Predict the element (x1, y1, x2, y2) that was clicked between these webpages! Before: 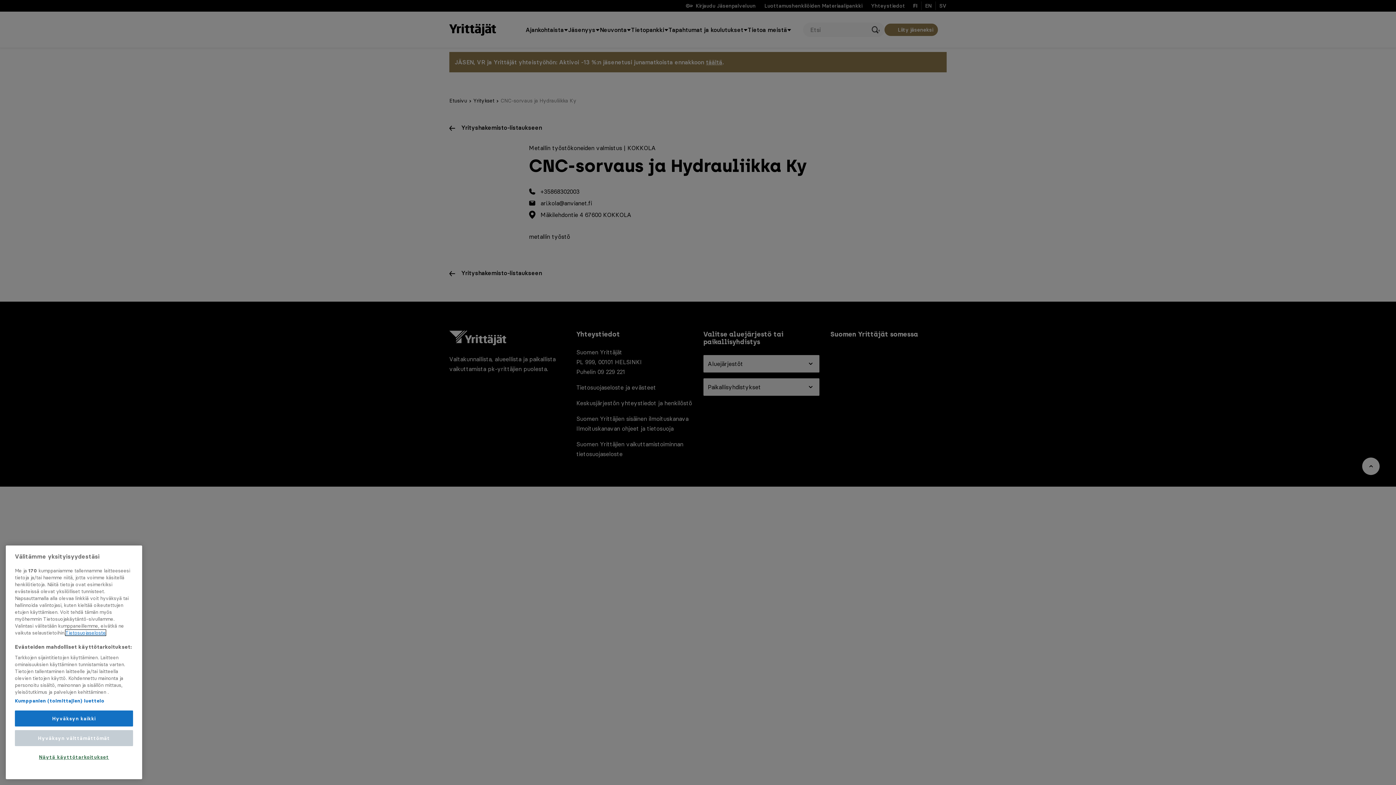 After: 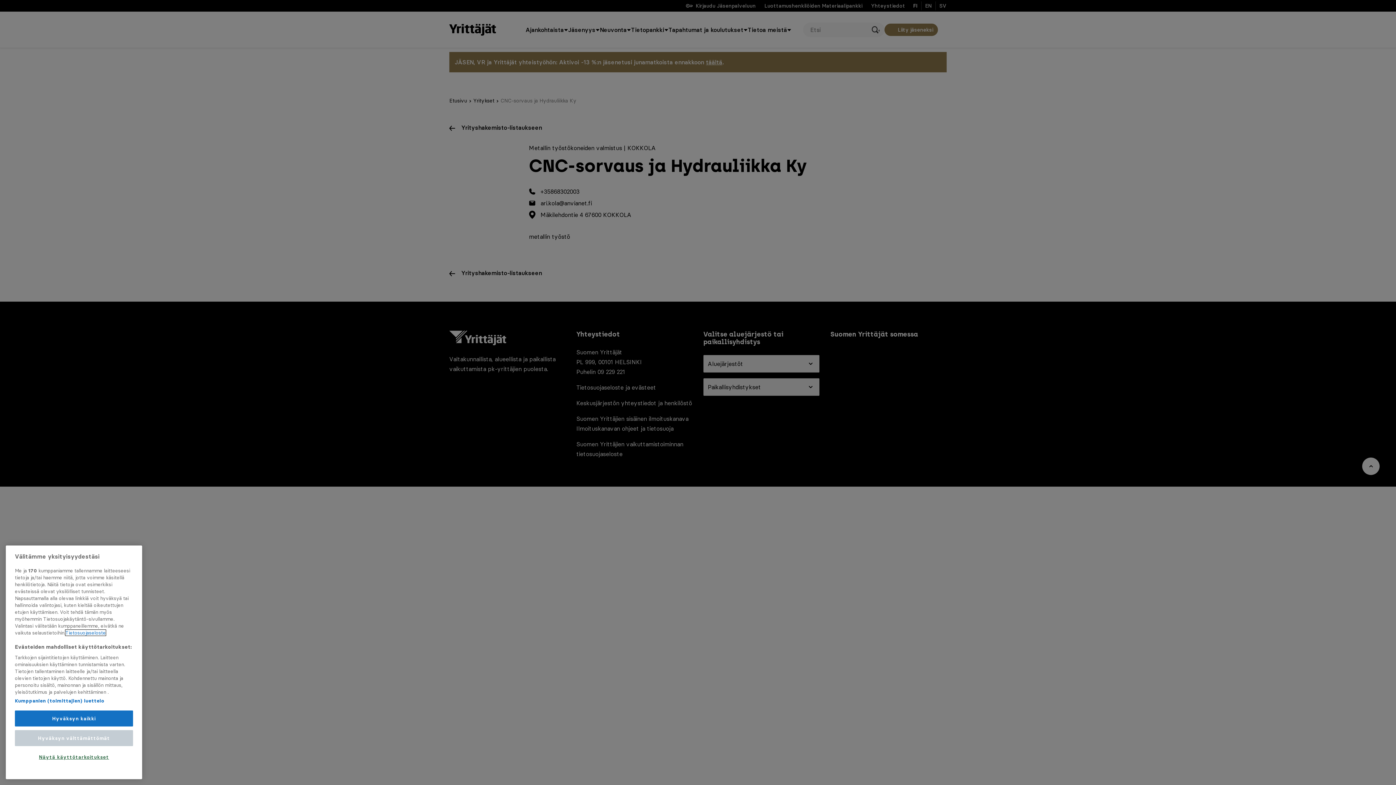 Action: bbox: (65, 632, 105, 638) label: Lisätietoja yksityisyydestäsi, avautuu uuteen välilehteen